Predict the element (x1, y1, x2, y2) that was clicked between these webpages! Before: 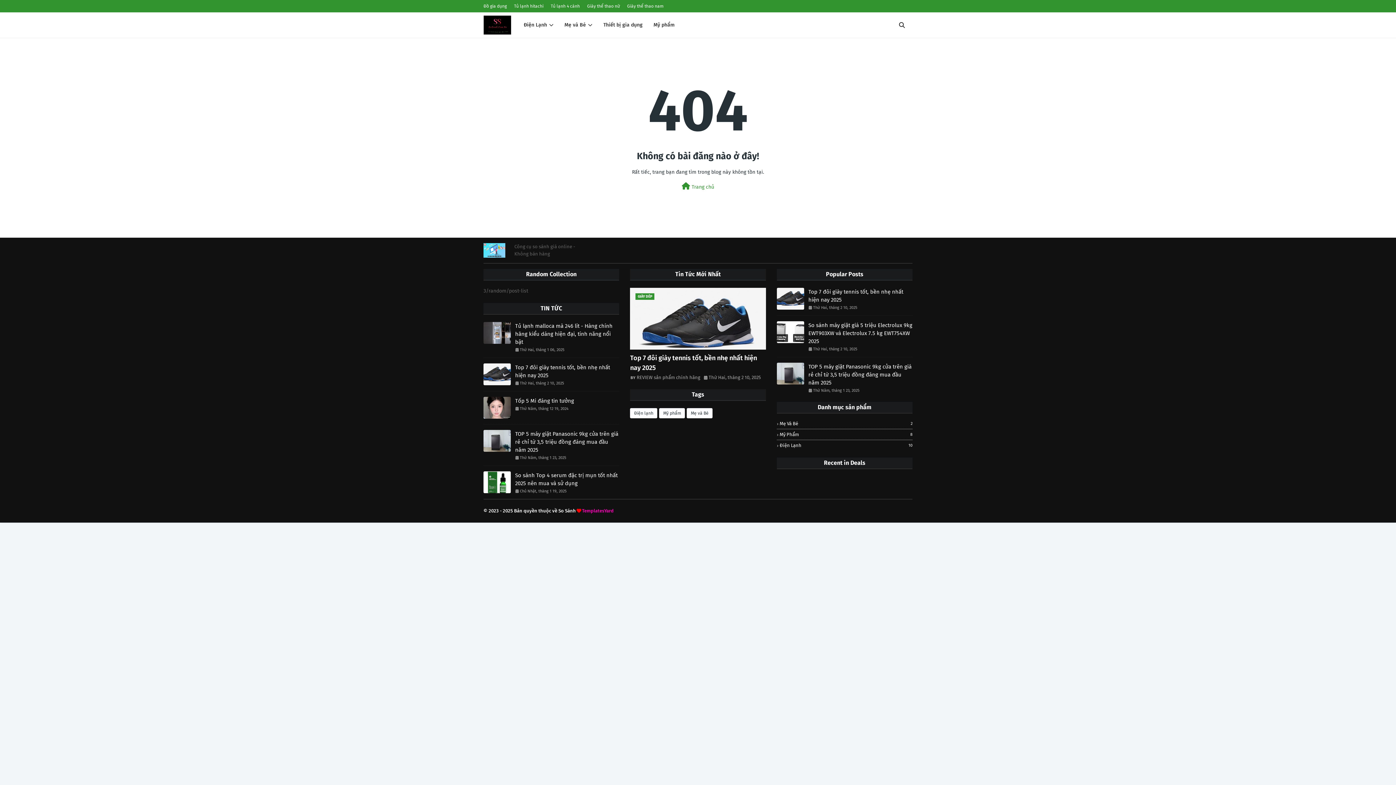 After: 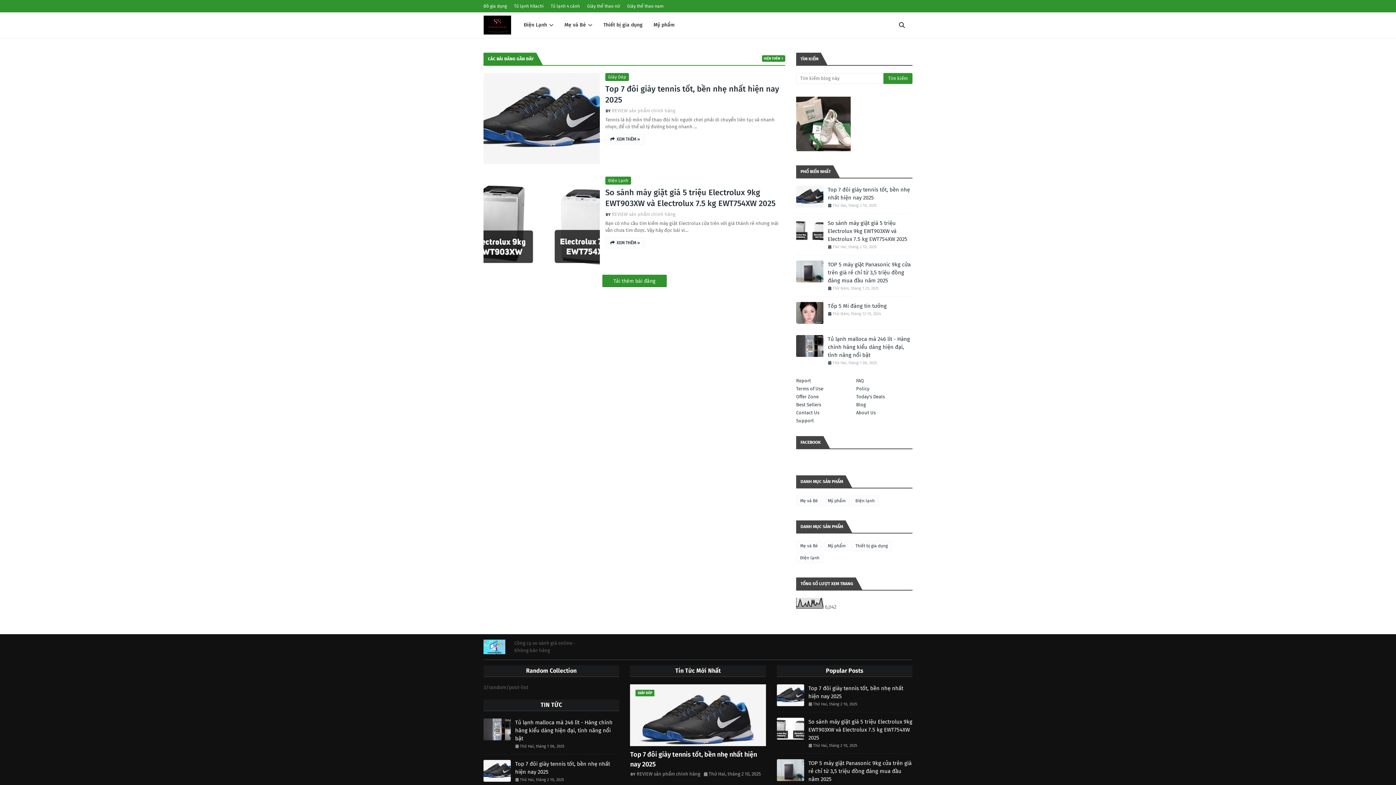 Action: bbox: (483, 243, 514, 257)